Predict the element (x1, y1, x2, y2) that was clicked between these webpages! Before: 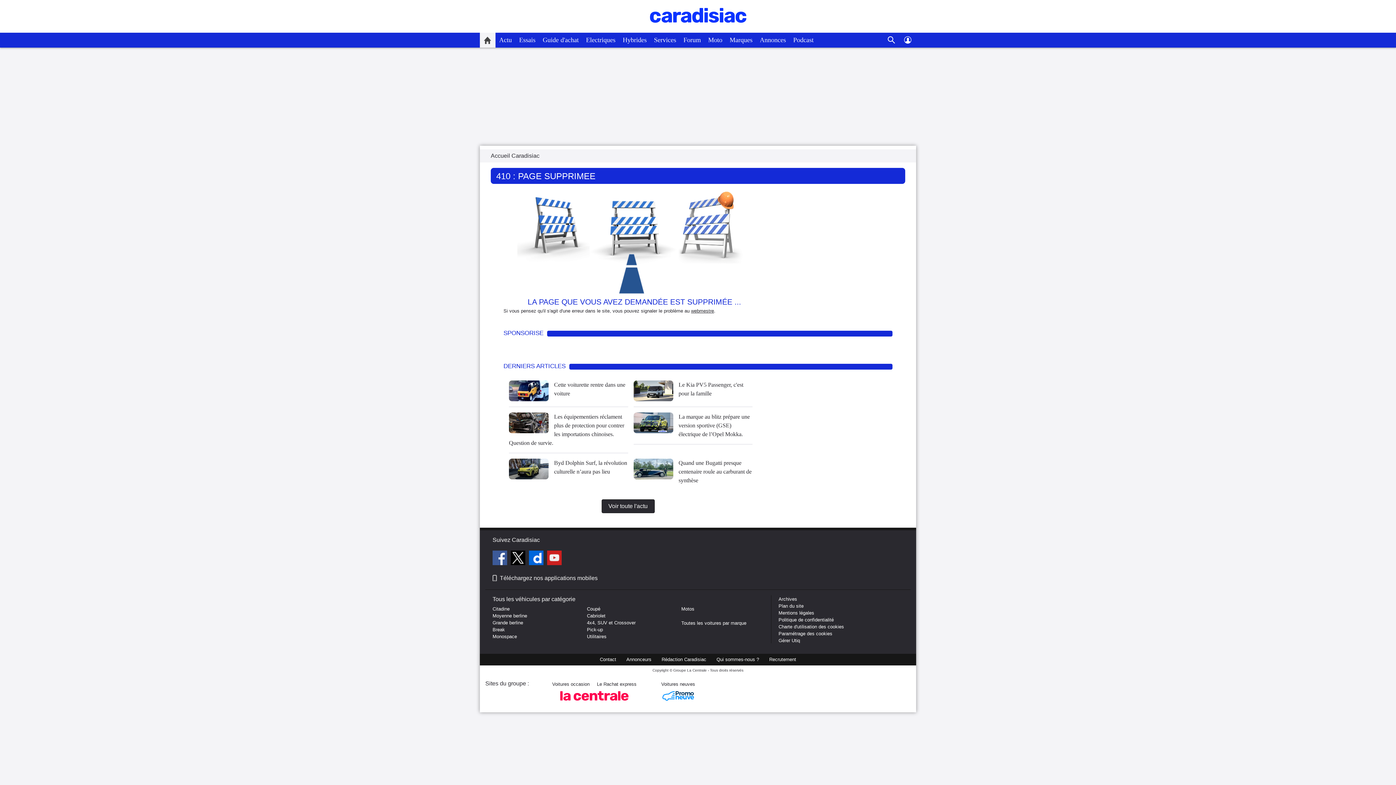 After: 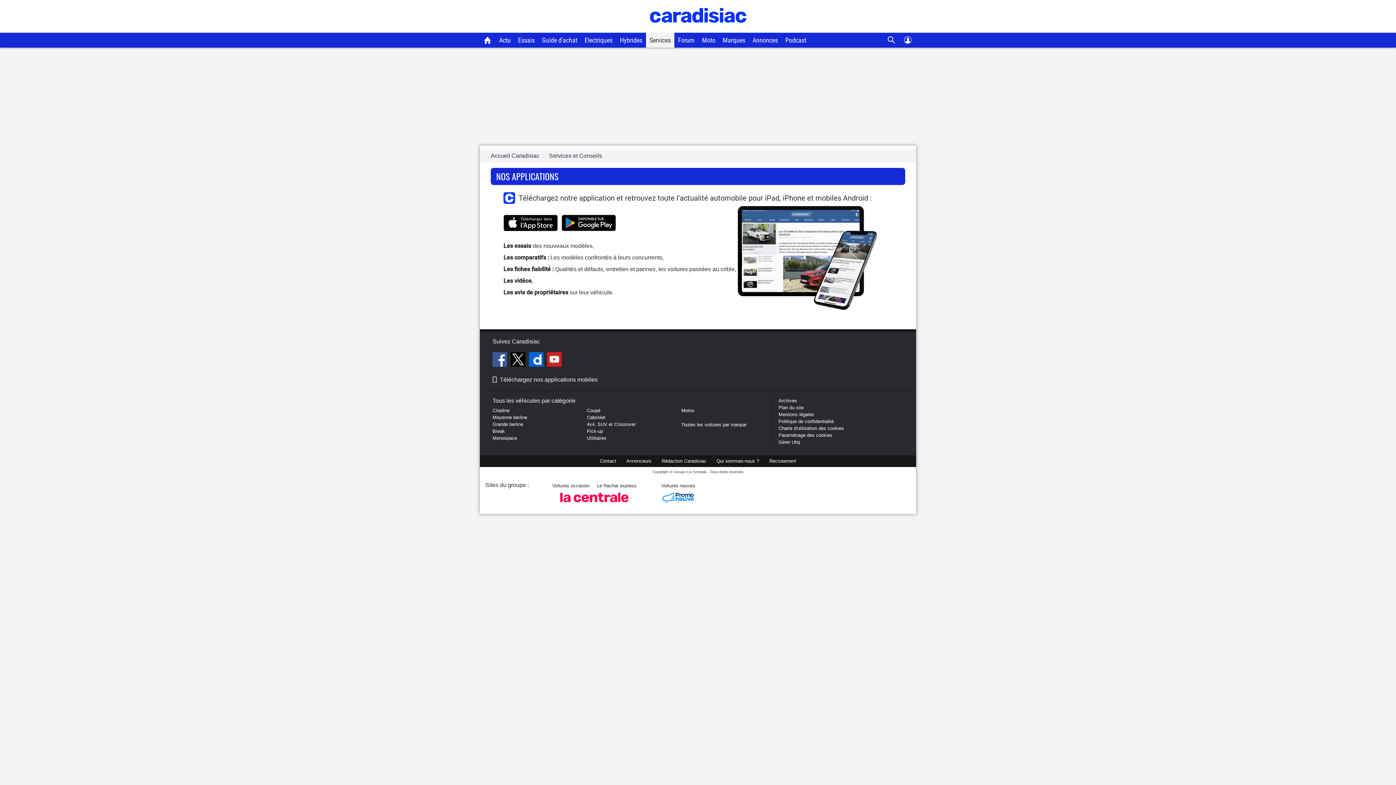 Action: label: Téléchargez nos applications mobiles bbox: (492, 575, 597, 581)